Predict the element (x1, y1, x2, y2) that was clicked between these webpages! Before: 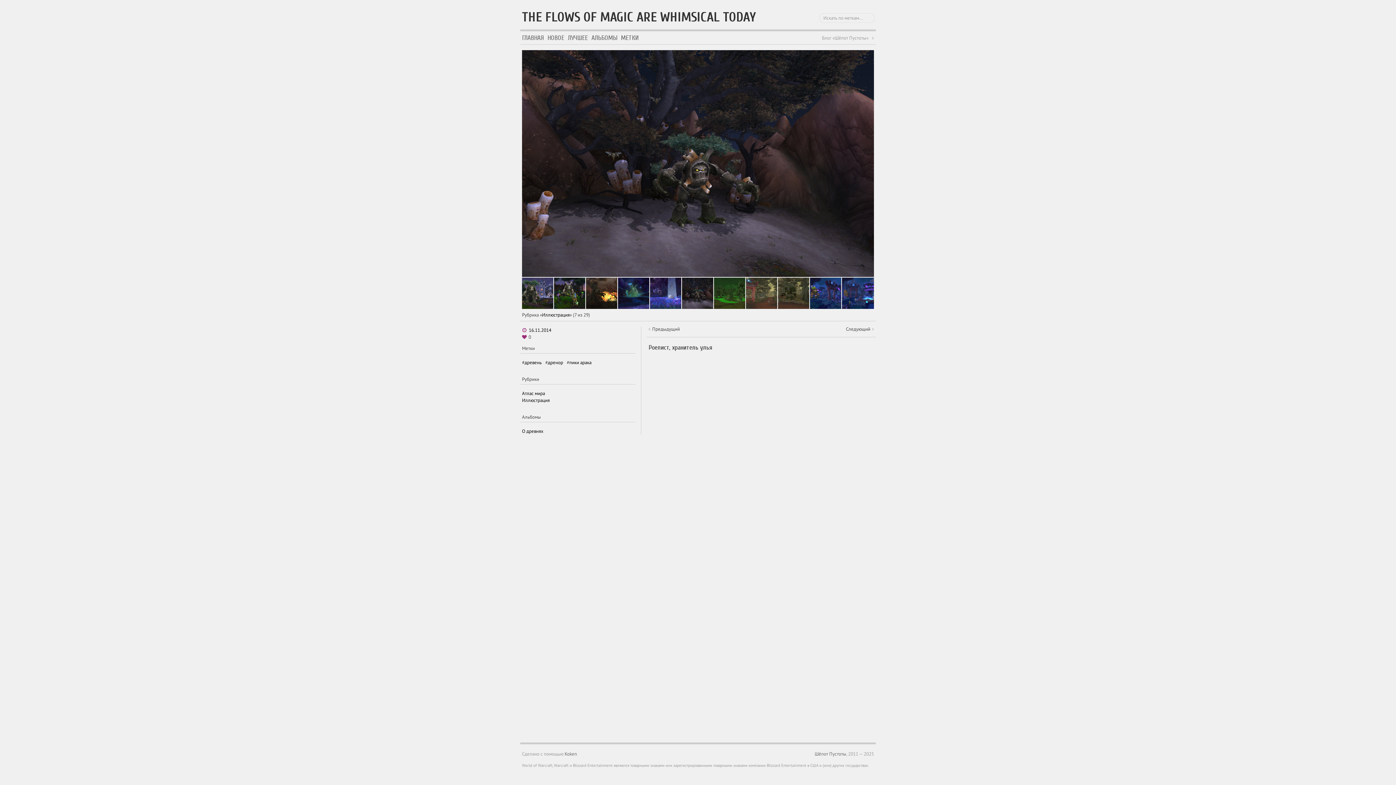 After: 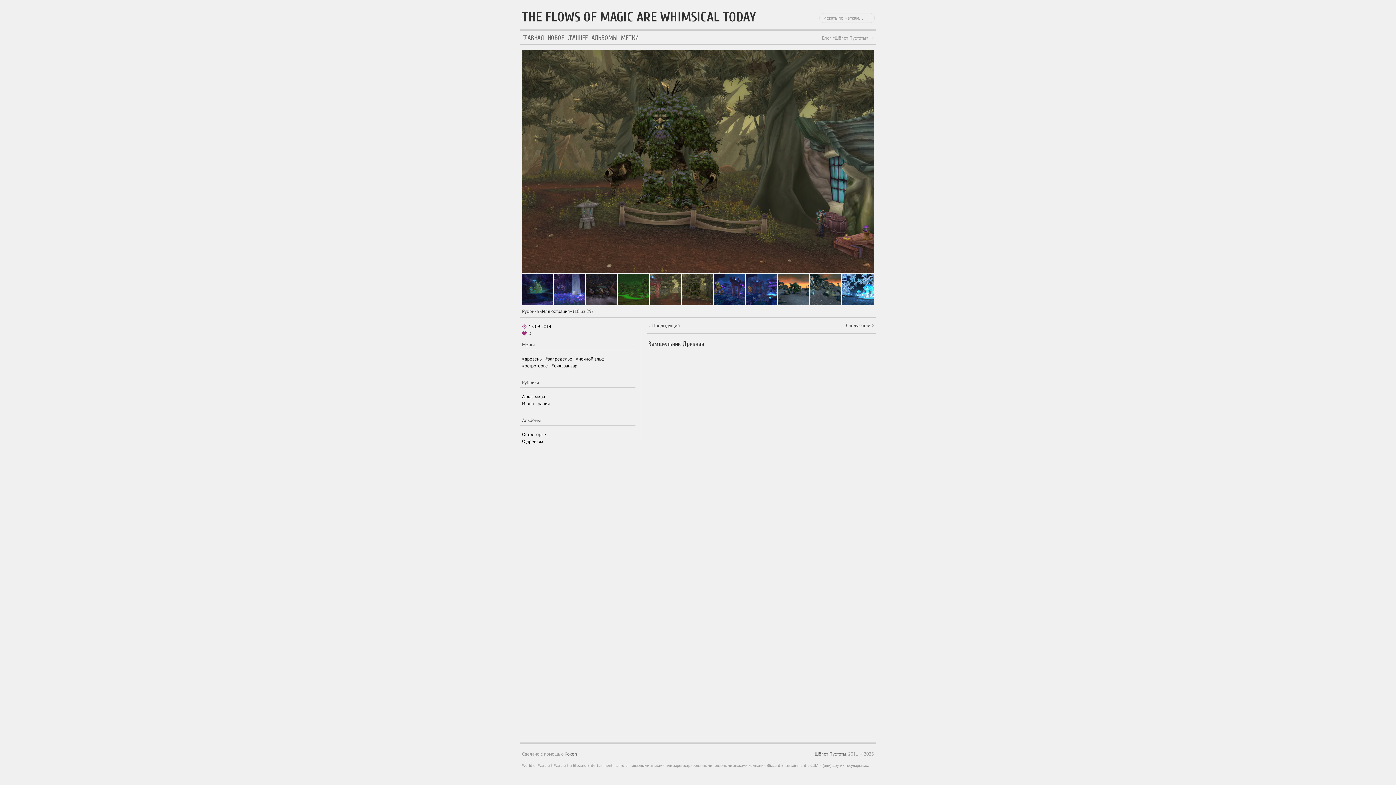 Action: bbox: (778, 277, 809, 309)